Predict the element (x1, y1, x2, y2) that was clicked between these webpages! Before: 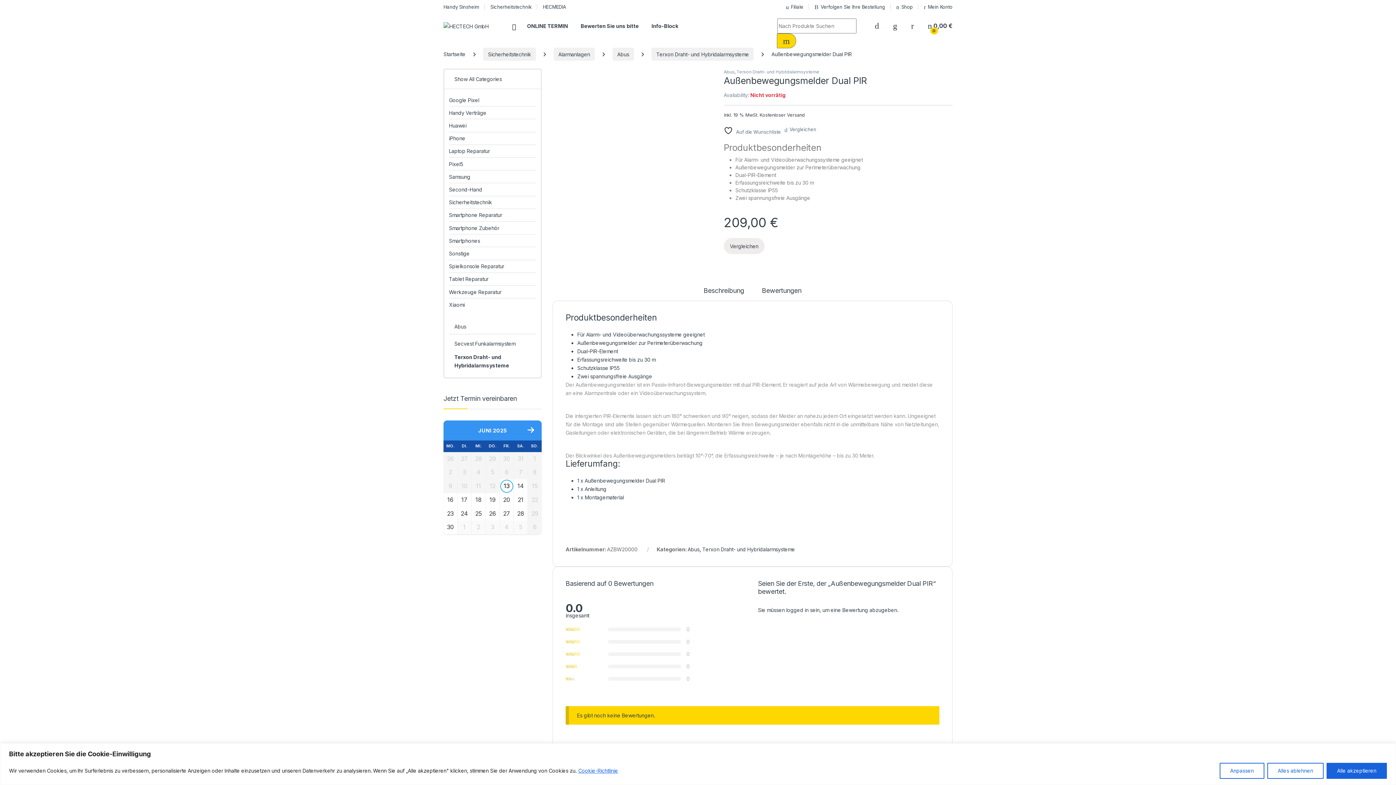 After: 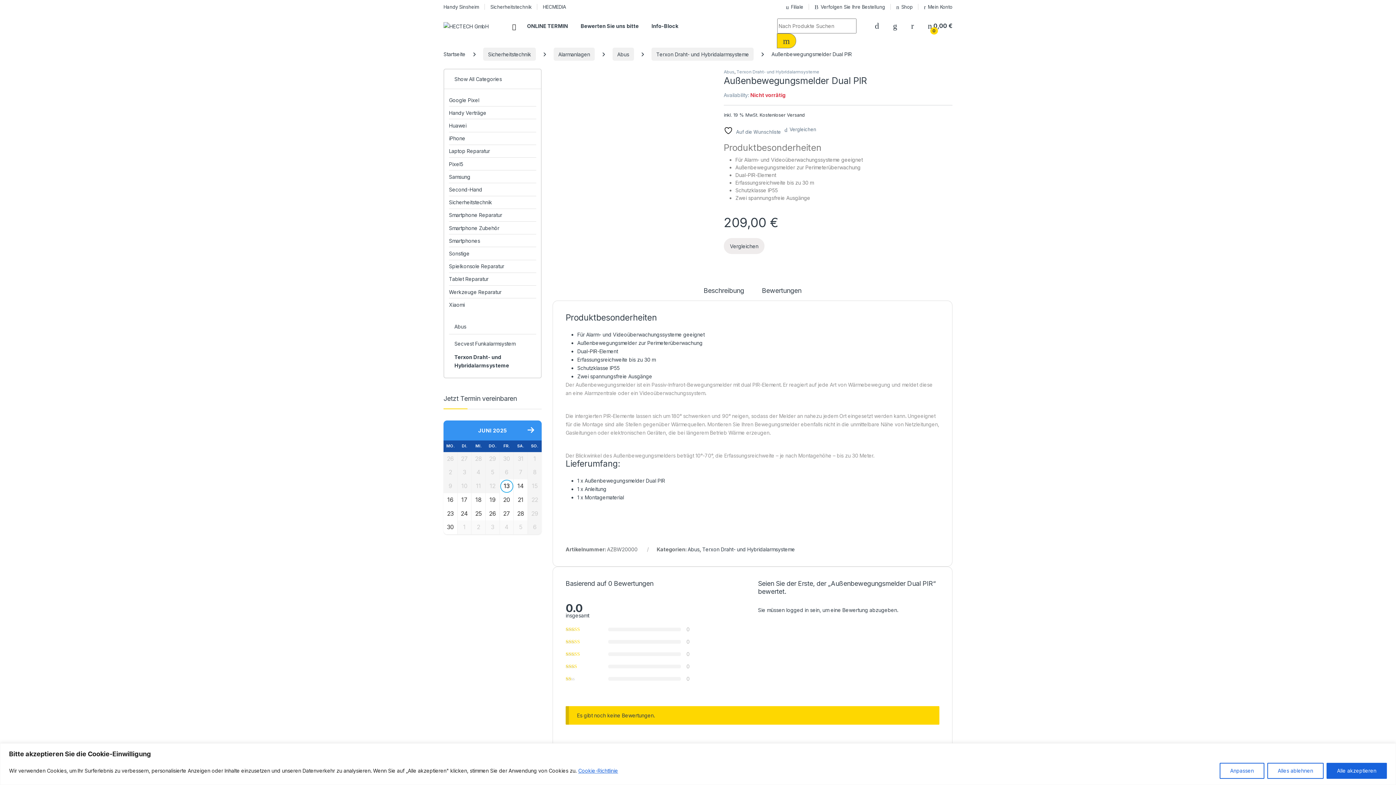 Action: label: Kostenloser Versand bbox: (759, 112, 805, 117)